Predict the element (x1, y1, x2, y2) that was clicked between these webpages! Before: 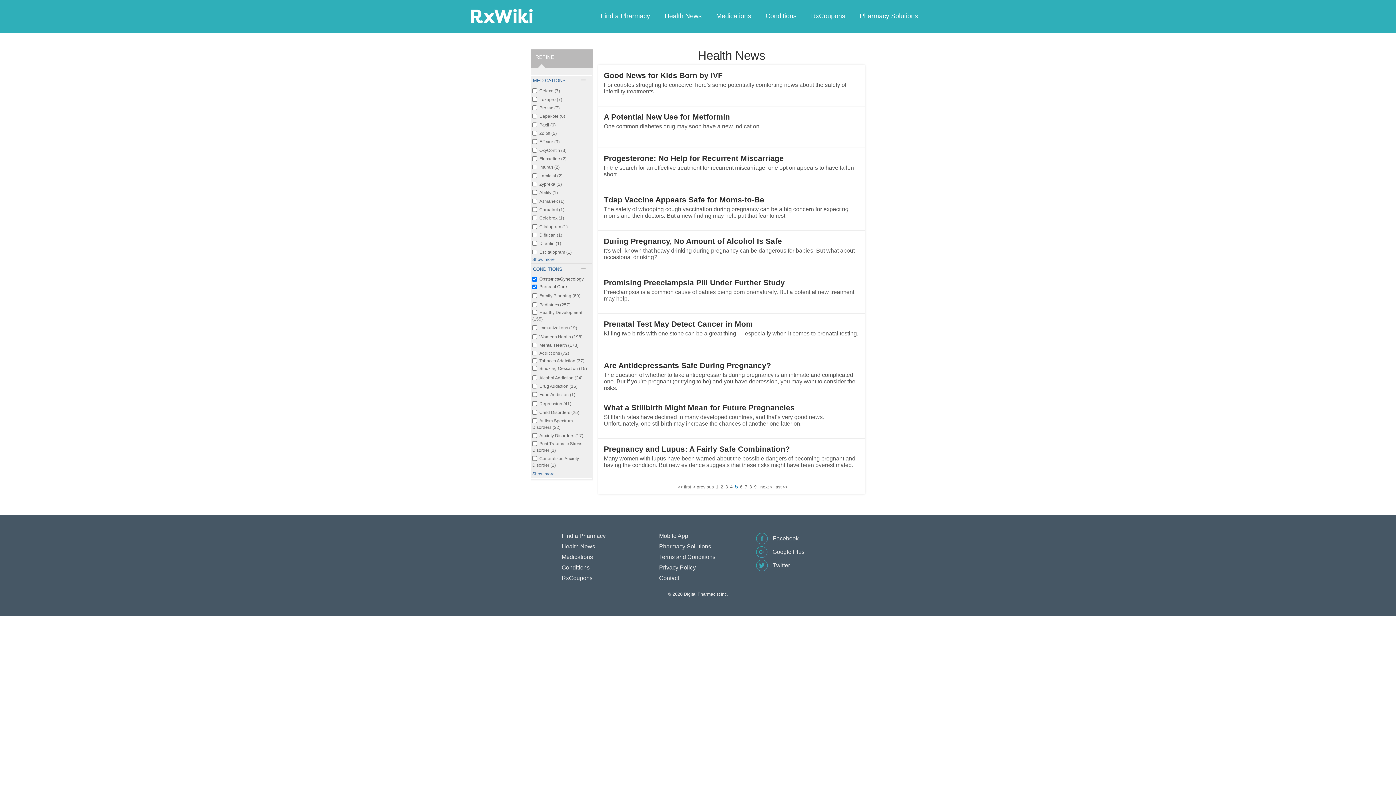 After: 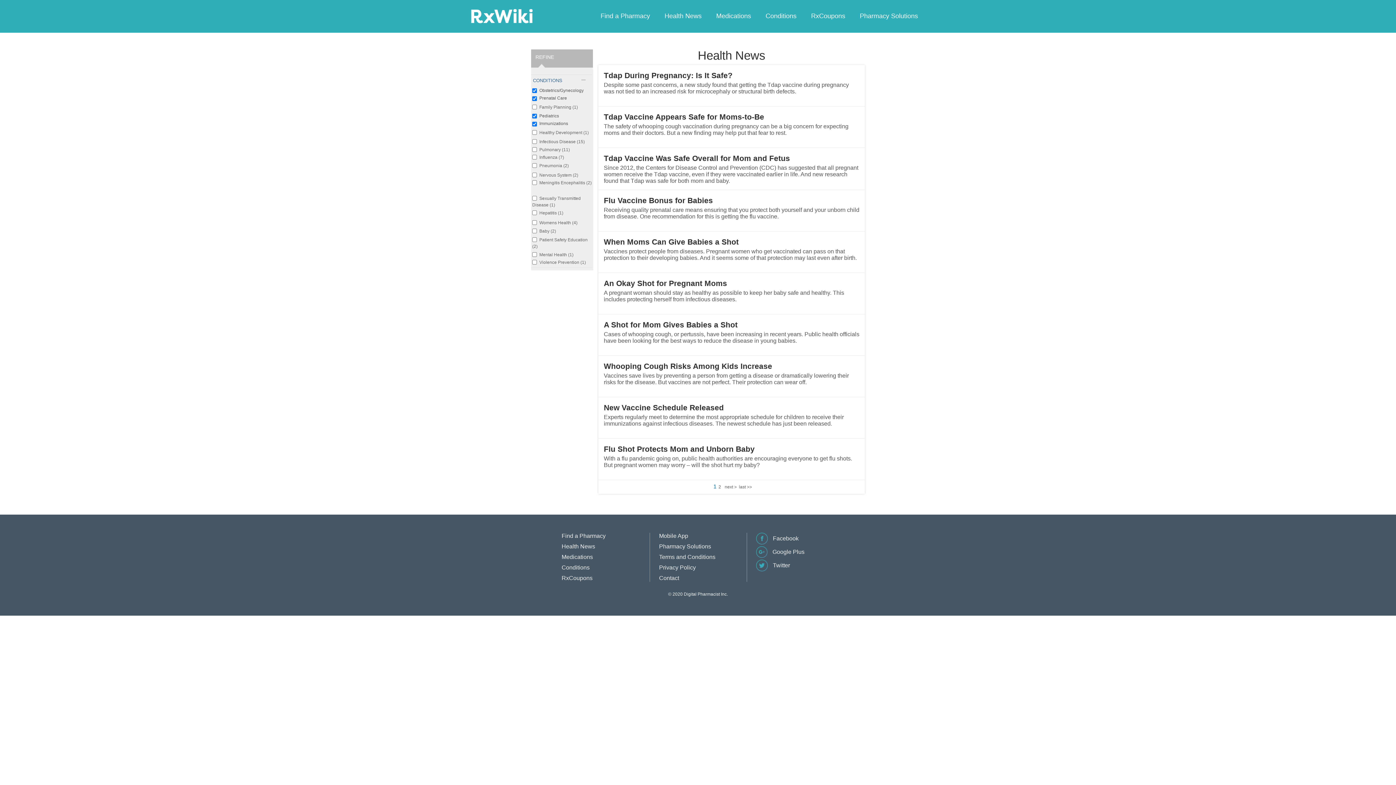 Action: bbox: (539, 325, 577, 330) label: Immunizations (19)
Apply Immunizations filter